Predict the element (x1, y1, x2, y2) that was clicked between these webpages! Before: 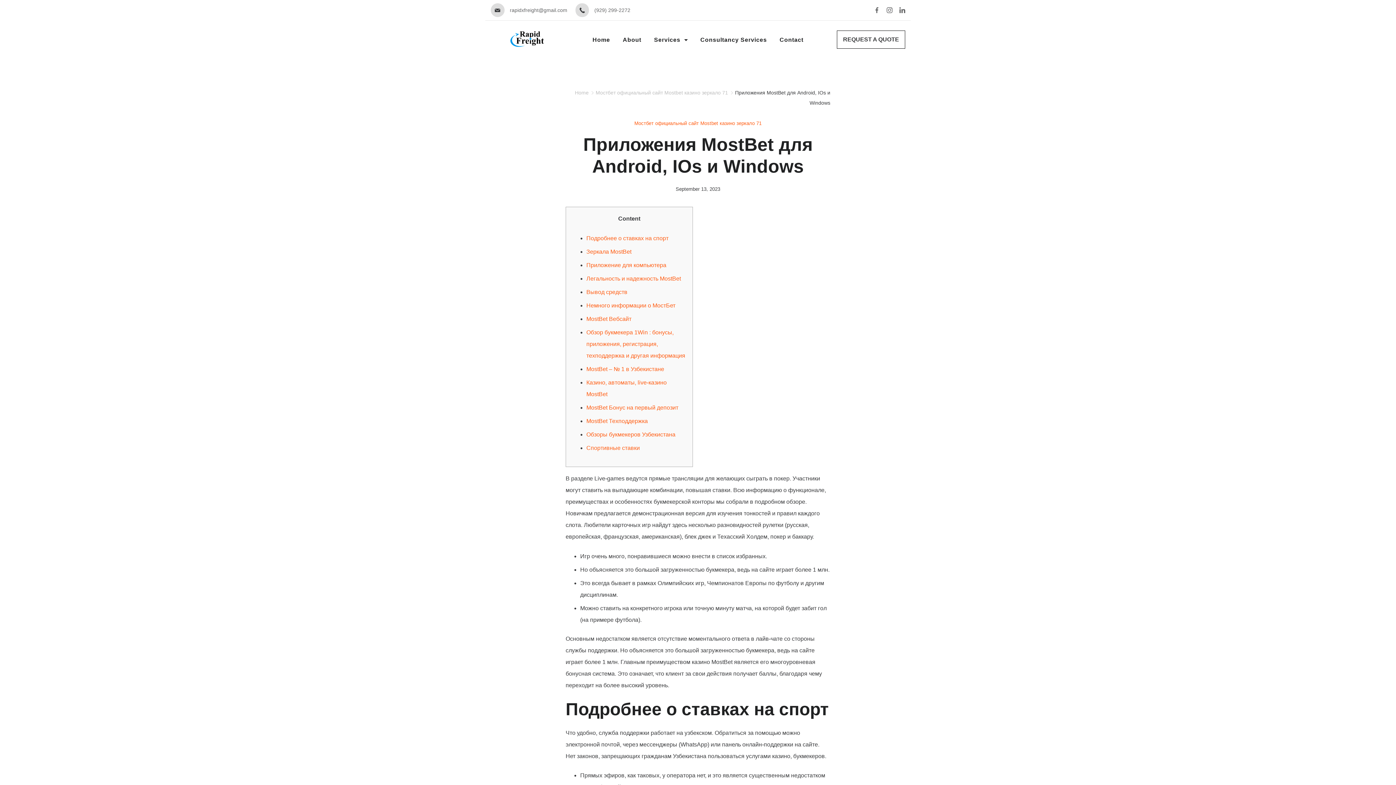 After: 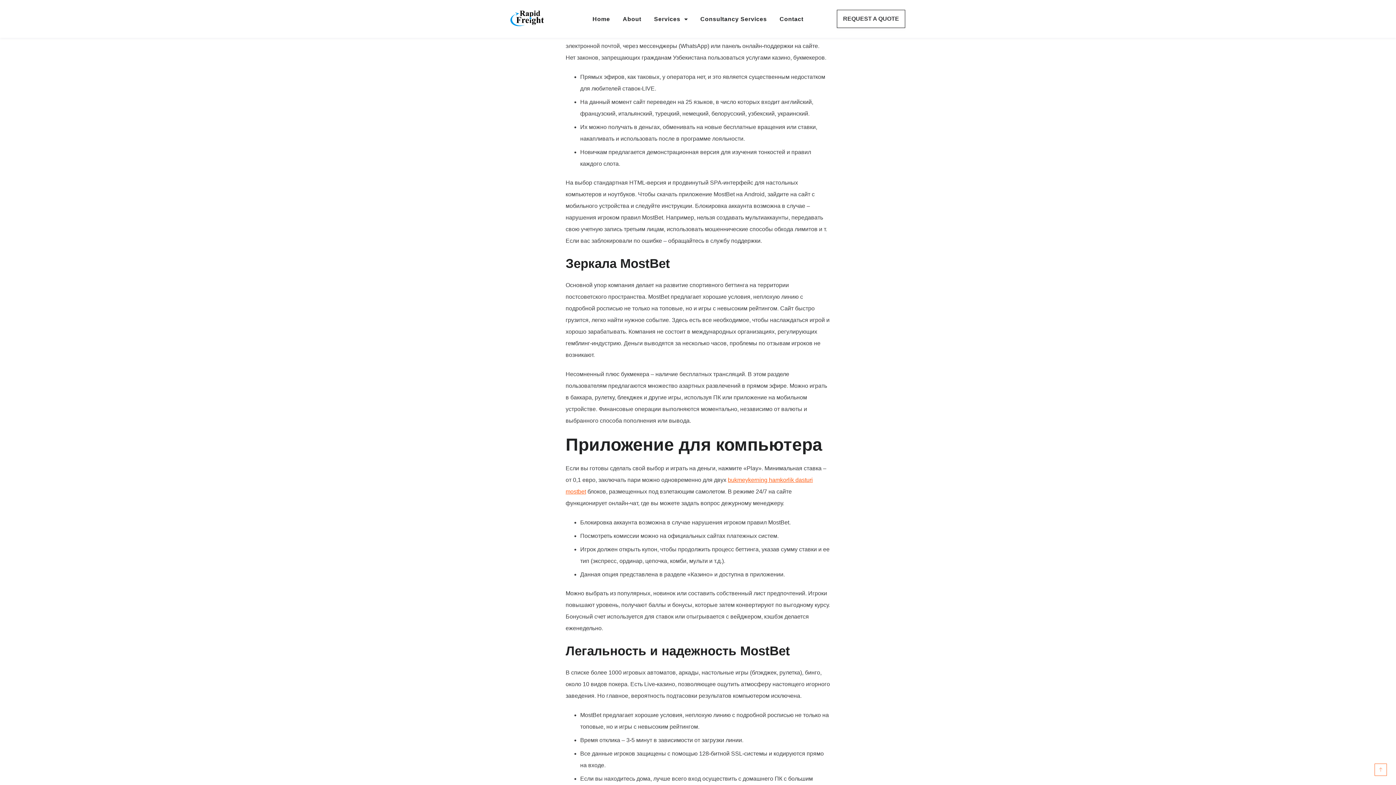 Action: label: Подробнее о ставках на спорт bbox: (586, 235, 668, 241)